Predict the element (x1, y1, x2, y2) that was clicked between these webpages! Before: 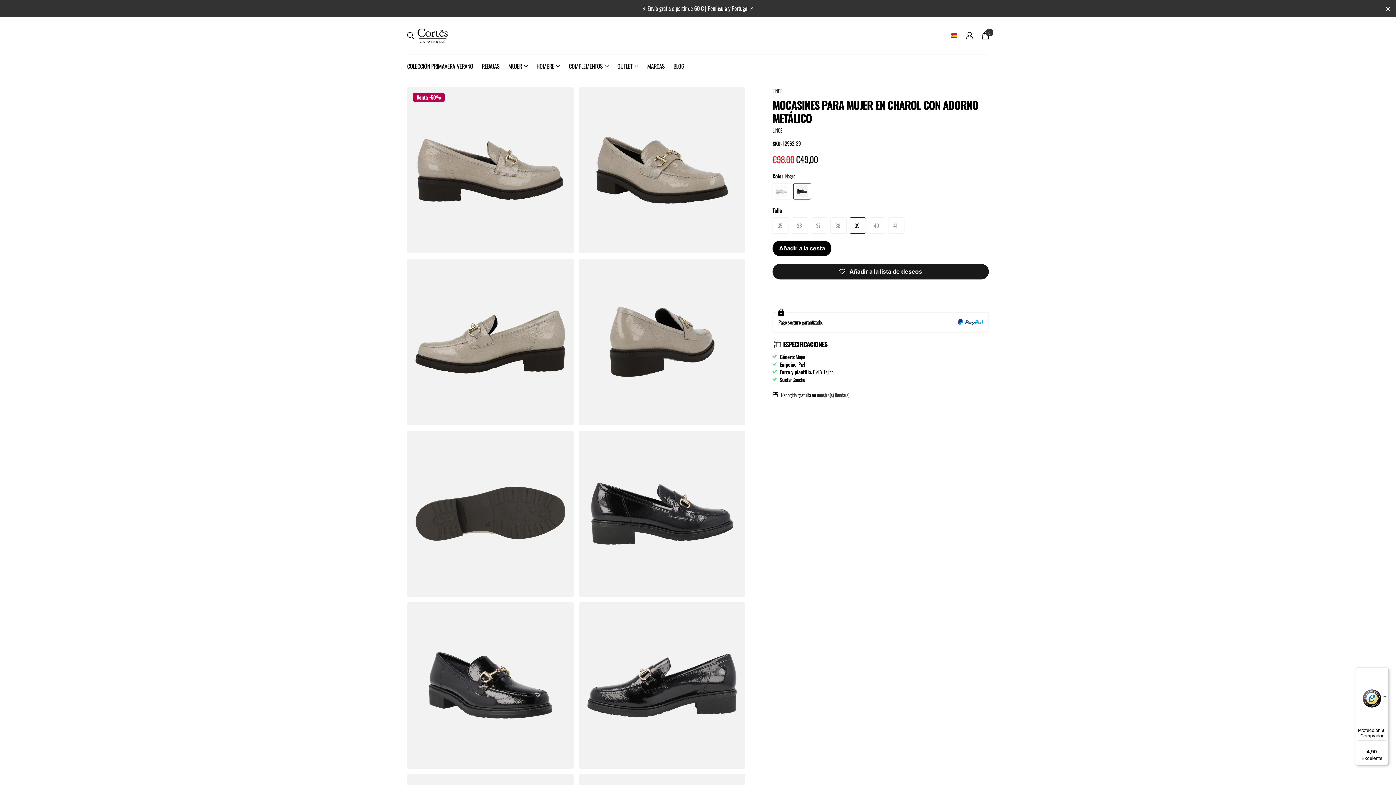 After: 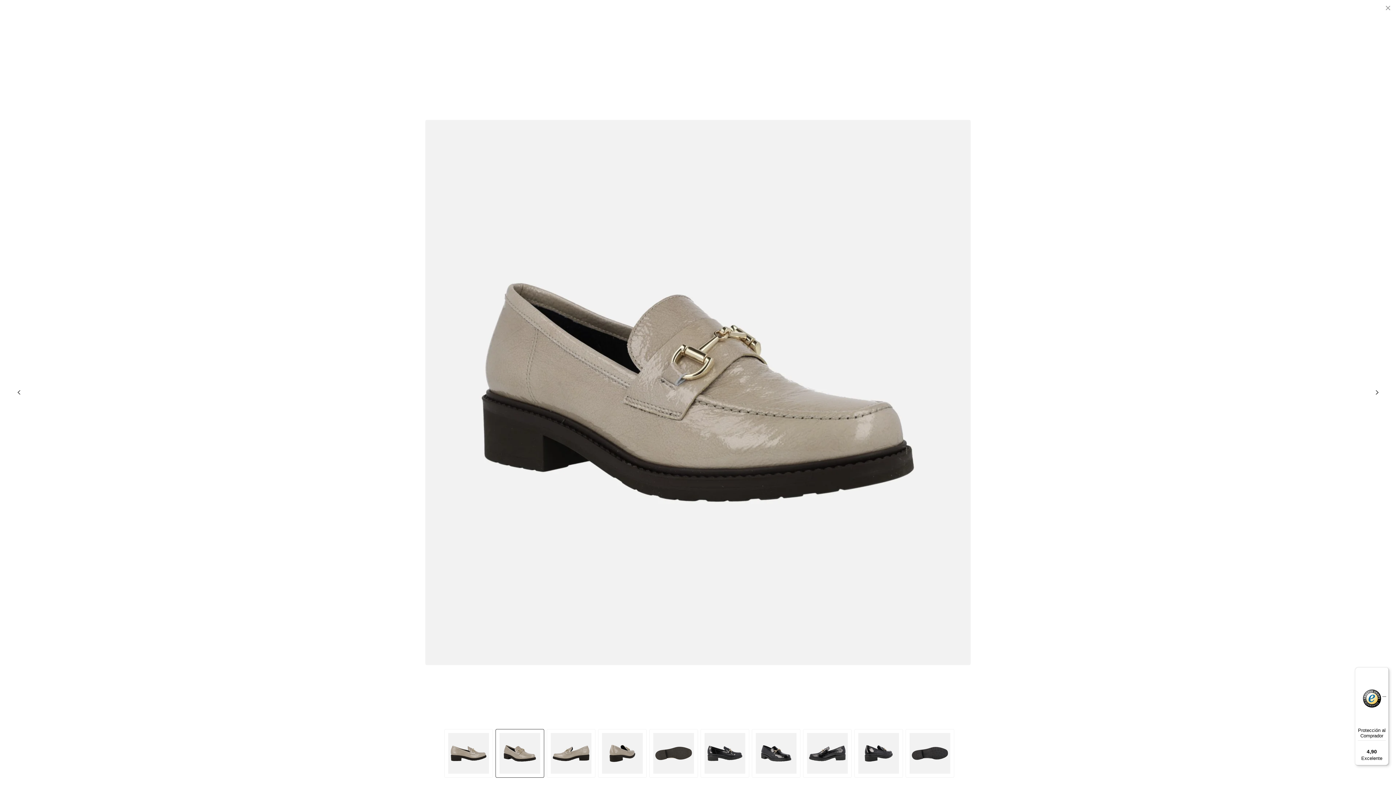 Action: bbox: (579, 87, 745, 253)